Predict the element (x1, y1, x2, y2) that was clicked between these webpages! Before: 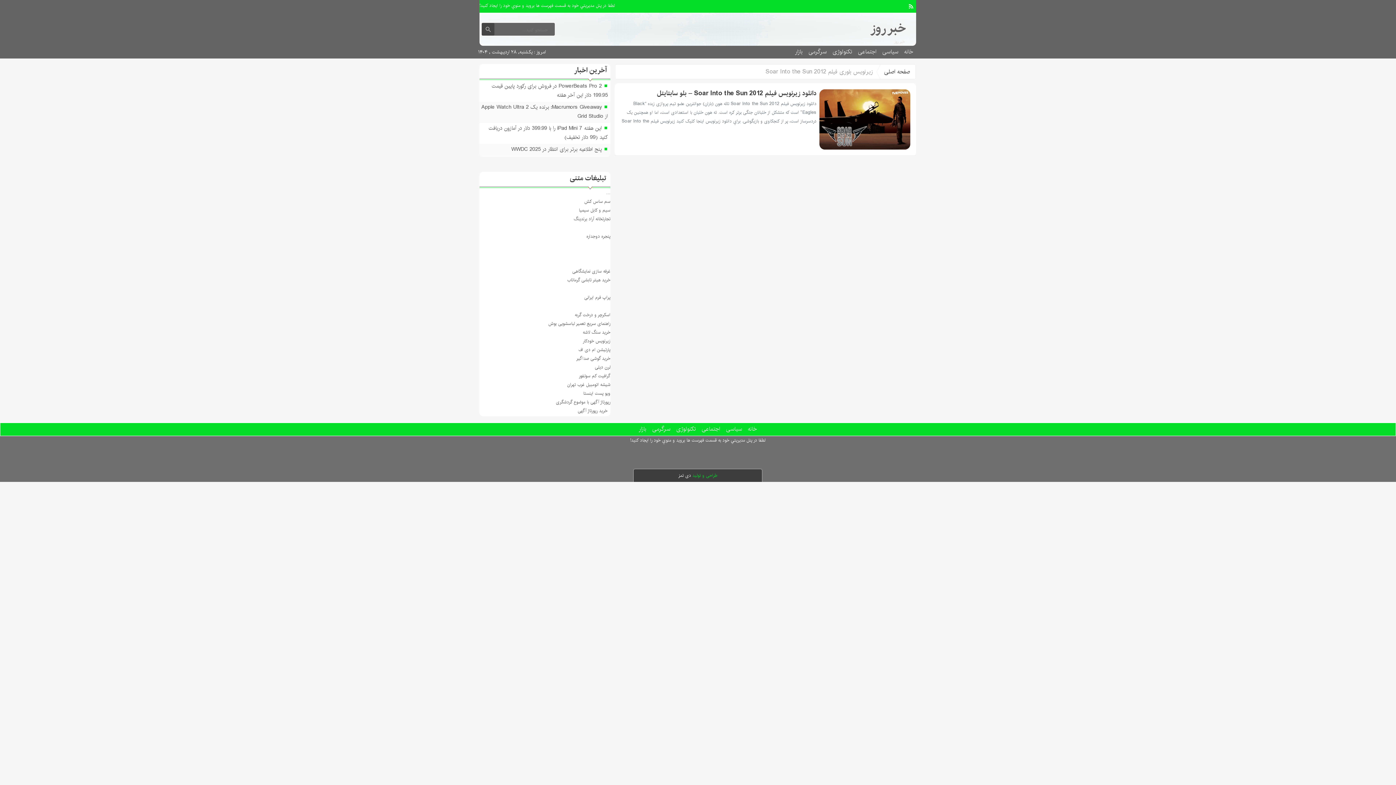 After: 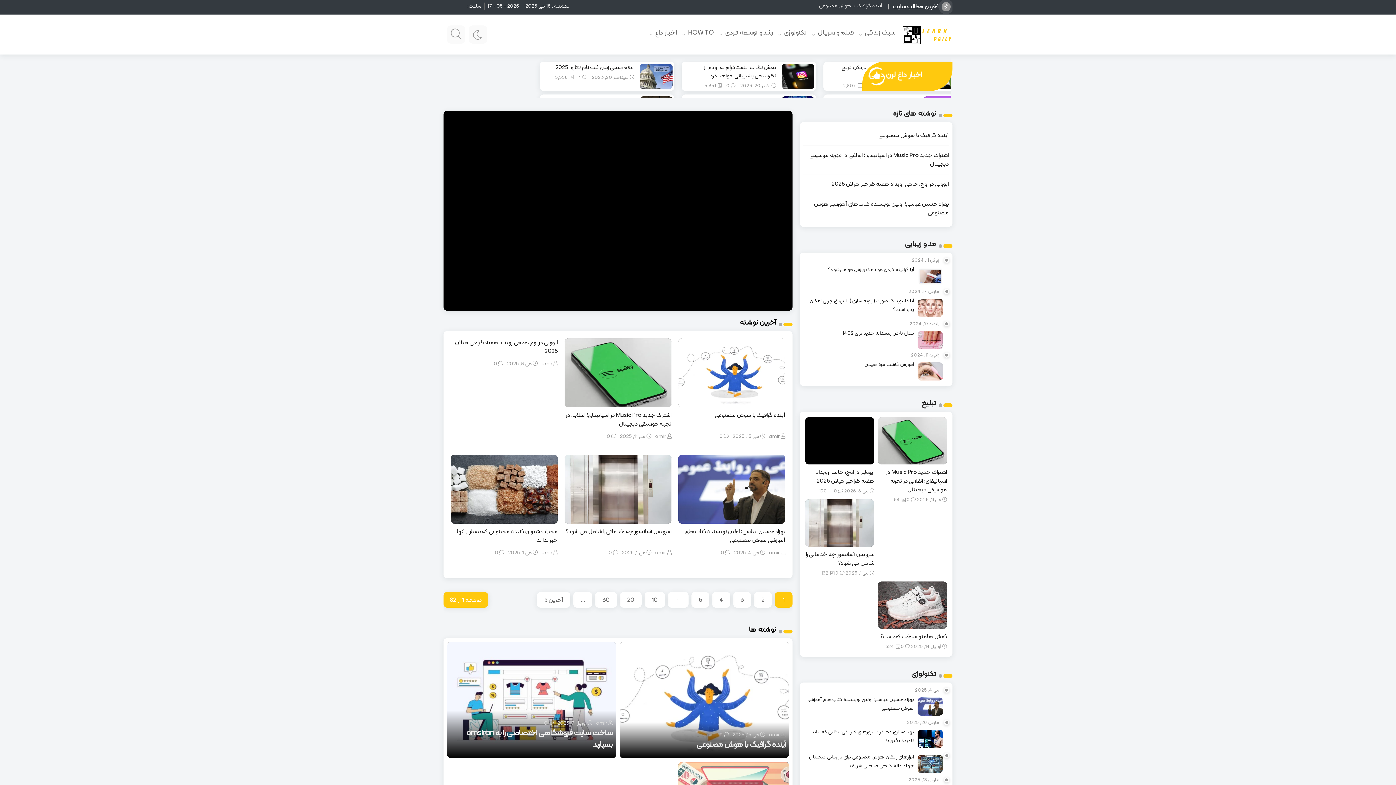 Action: label: لرن دیلی bbox: (595, 364, 610, 371)